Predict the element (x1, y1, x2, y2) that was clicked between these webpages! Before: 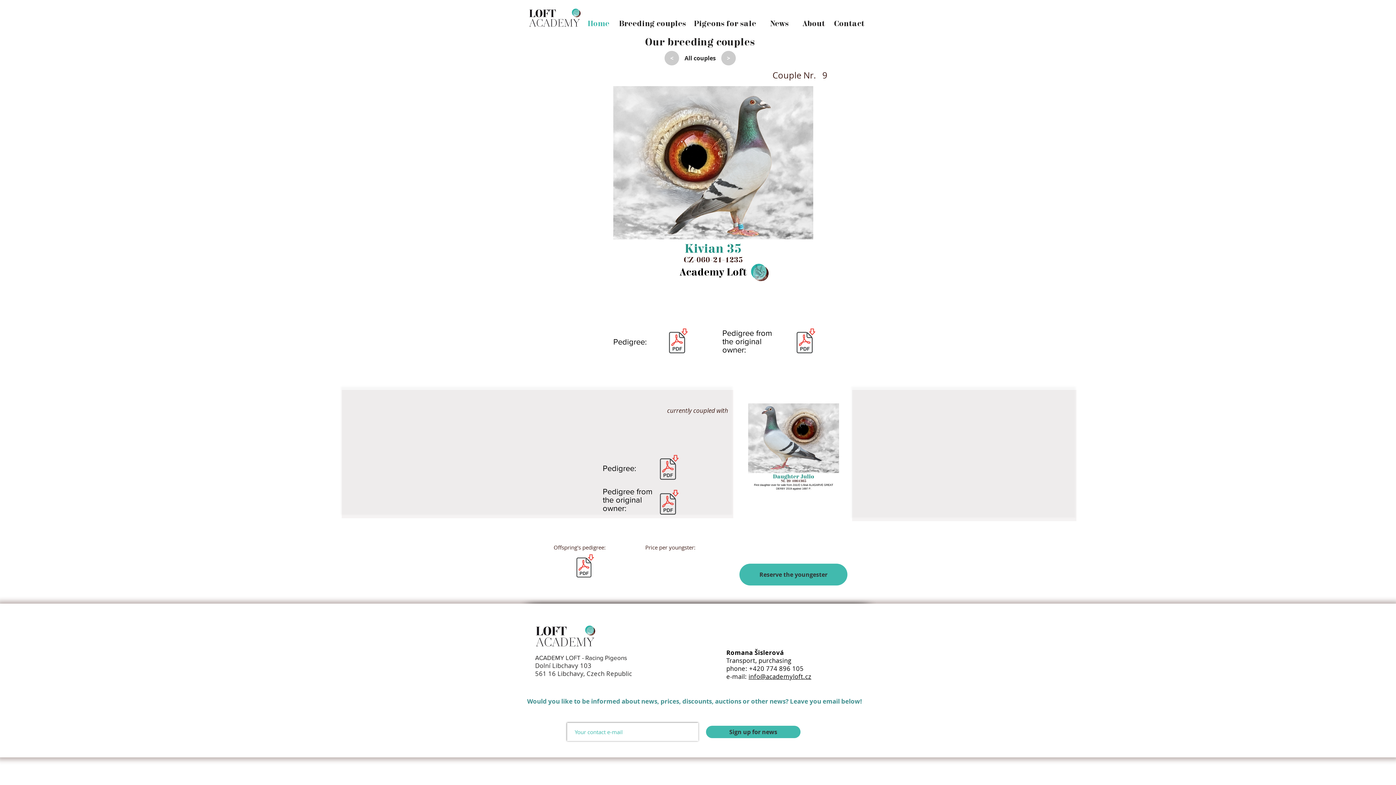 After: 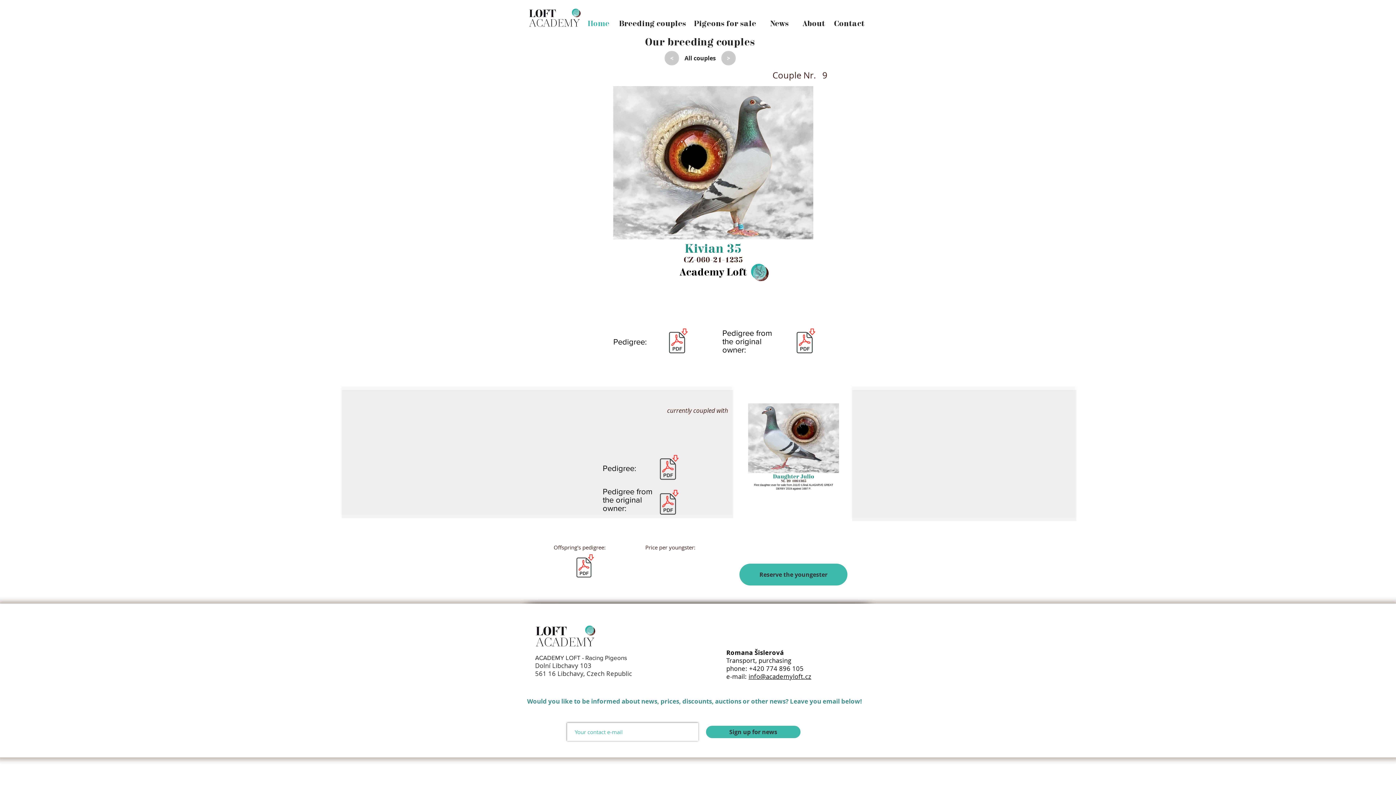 Action: bbox: (660, 325, 693, 358)